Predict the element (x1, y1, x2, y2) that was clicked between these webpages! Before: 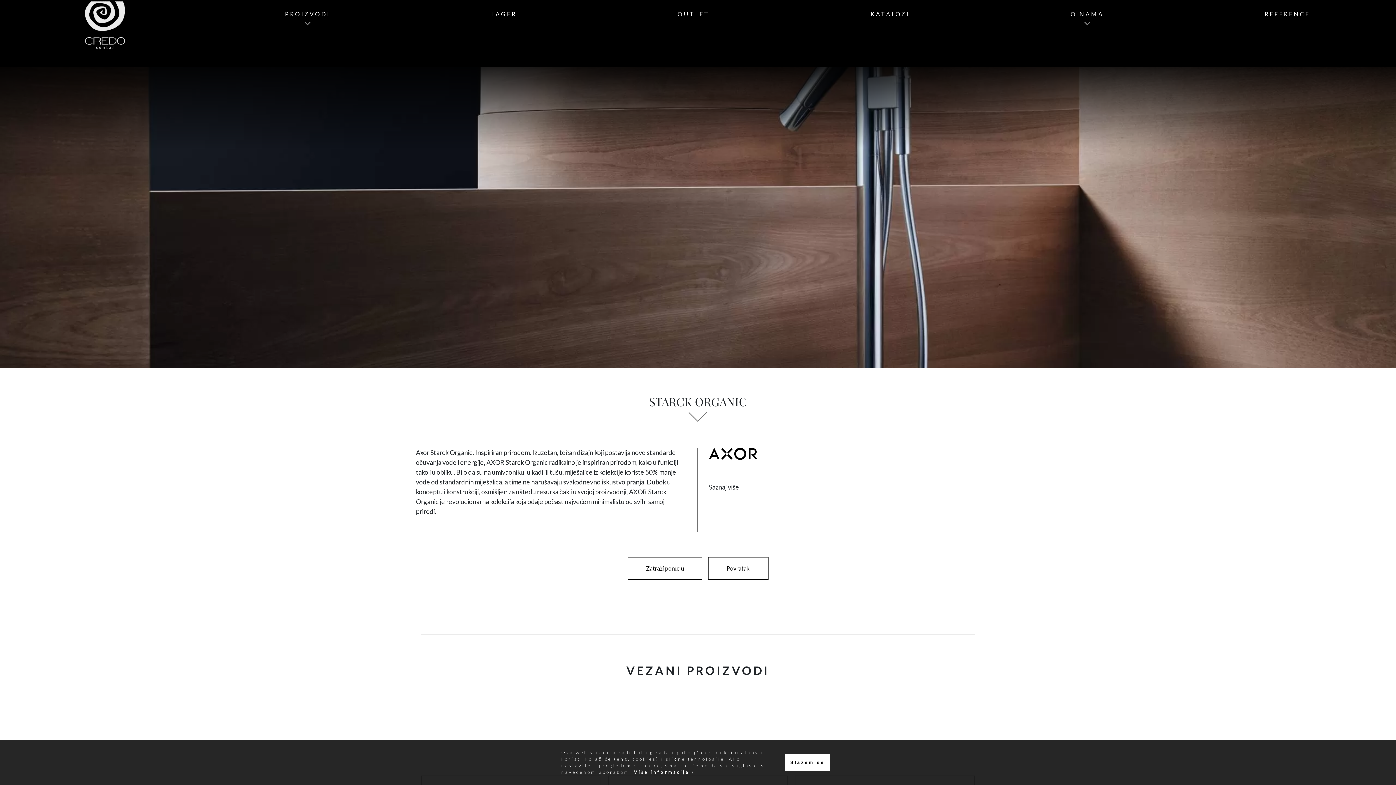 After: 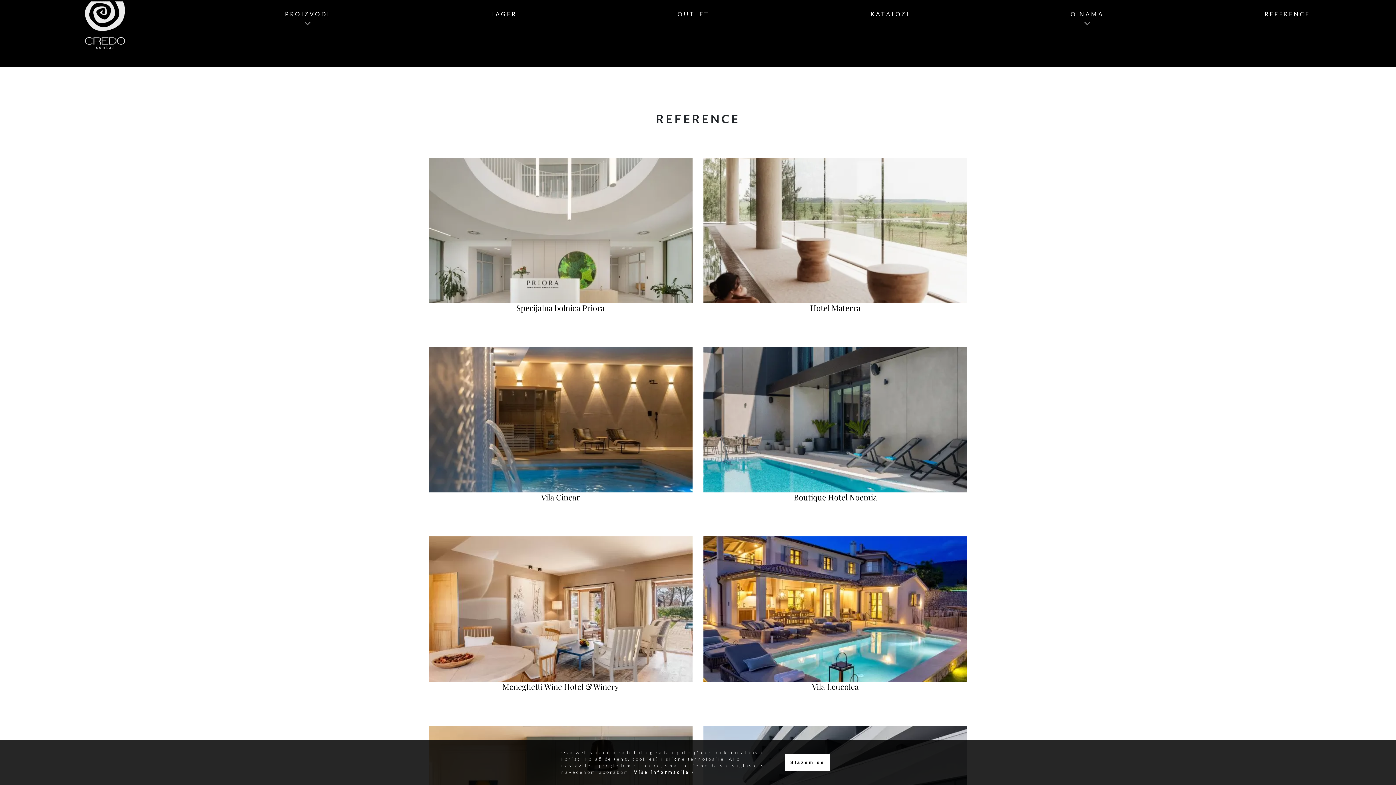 Action: label: REFERENCE bbox: (1252, 0, 1323, 27)